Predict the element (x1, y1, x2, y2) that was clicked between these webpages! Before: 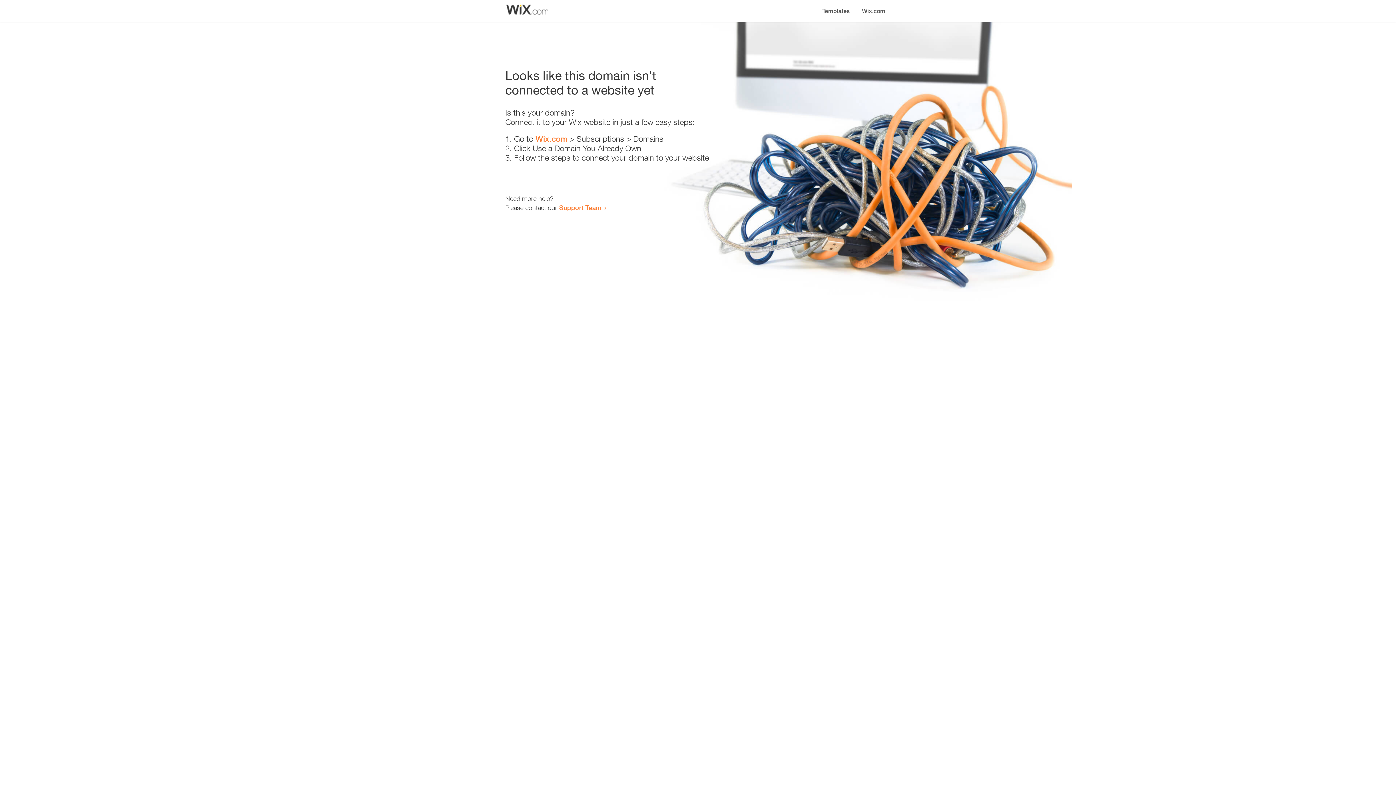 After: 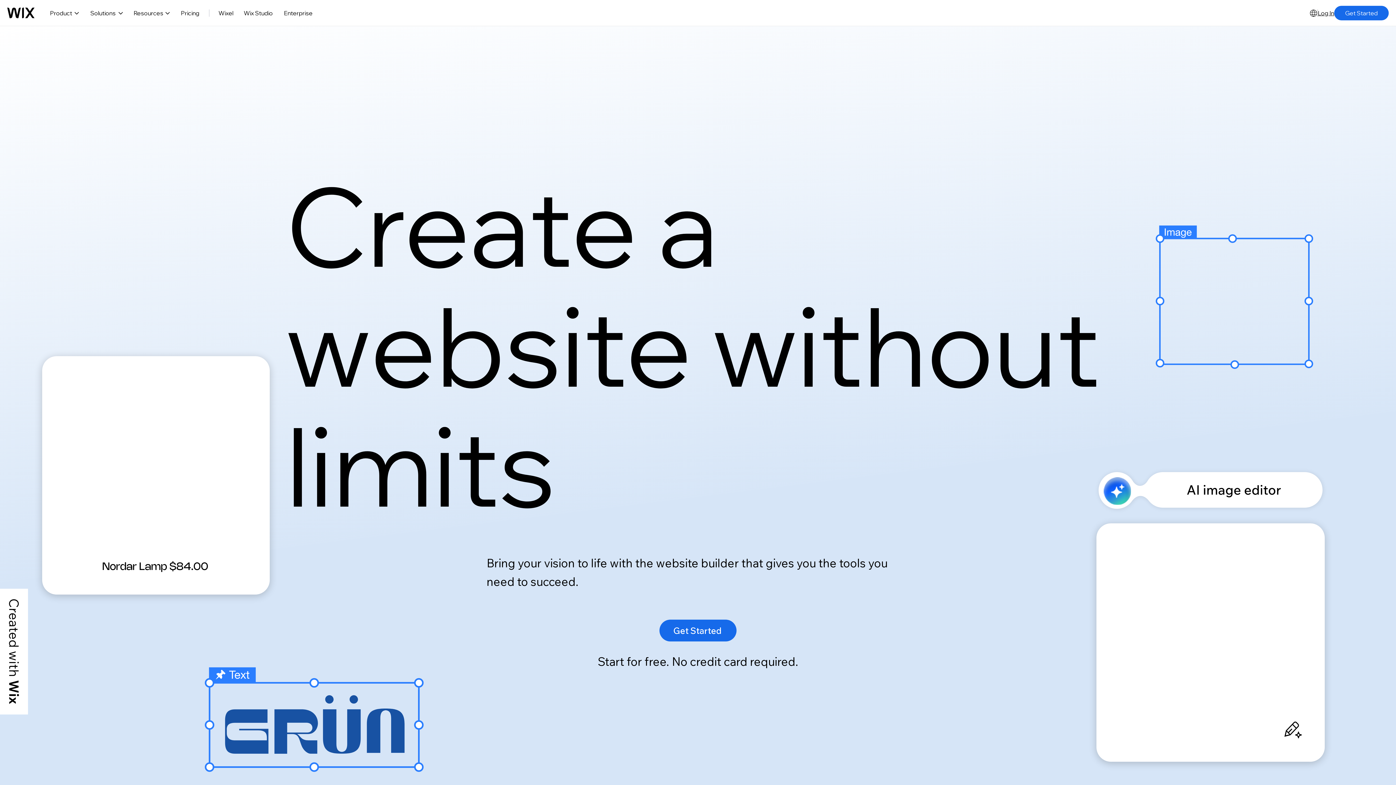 Action: label: Wix.com bbox: (856, 0, 890, 14)